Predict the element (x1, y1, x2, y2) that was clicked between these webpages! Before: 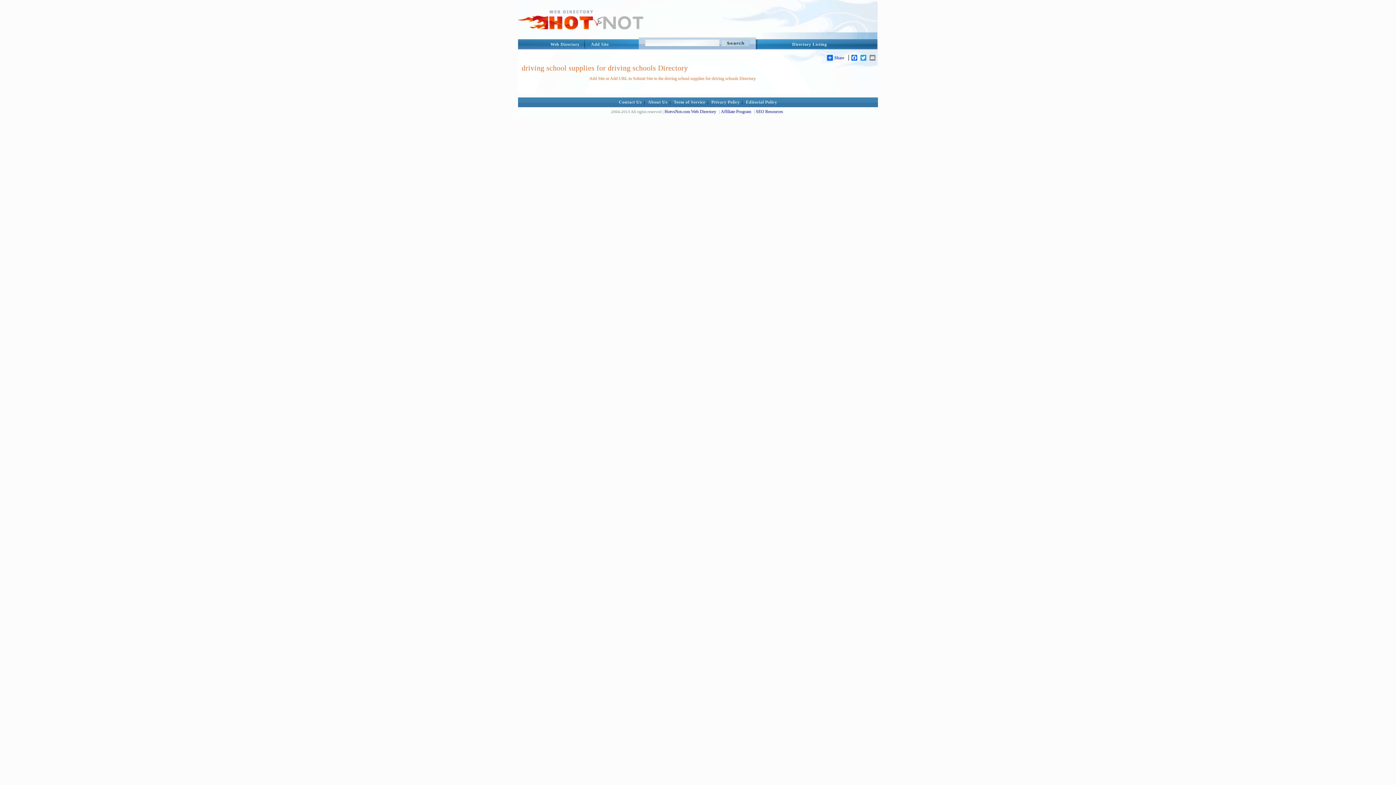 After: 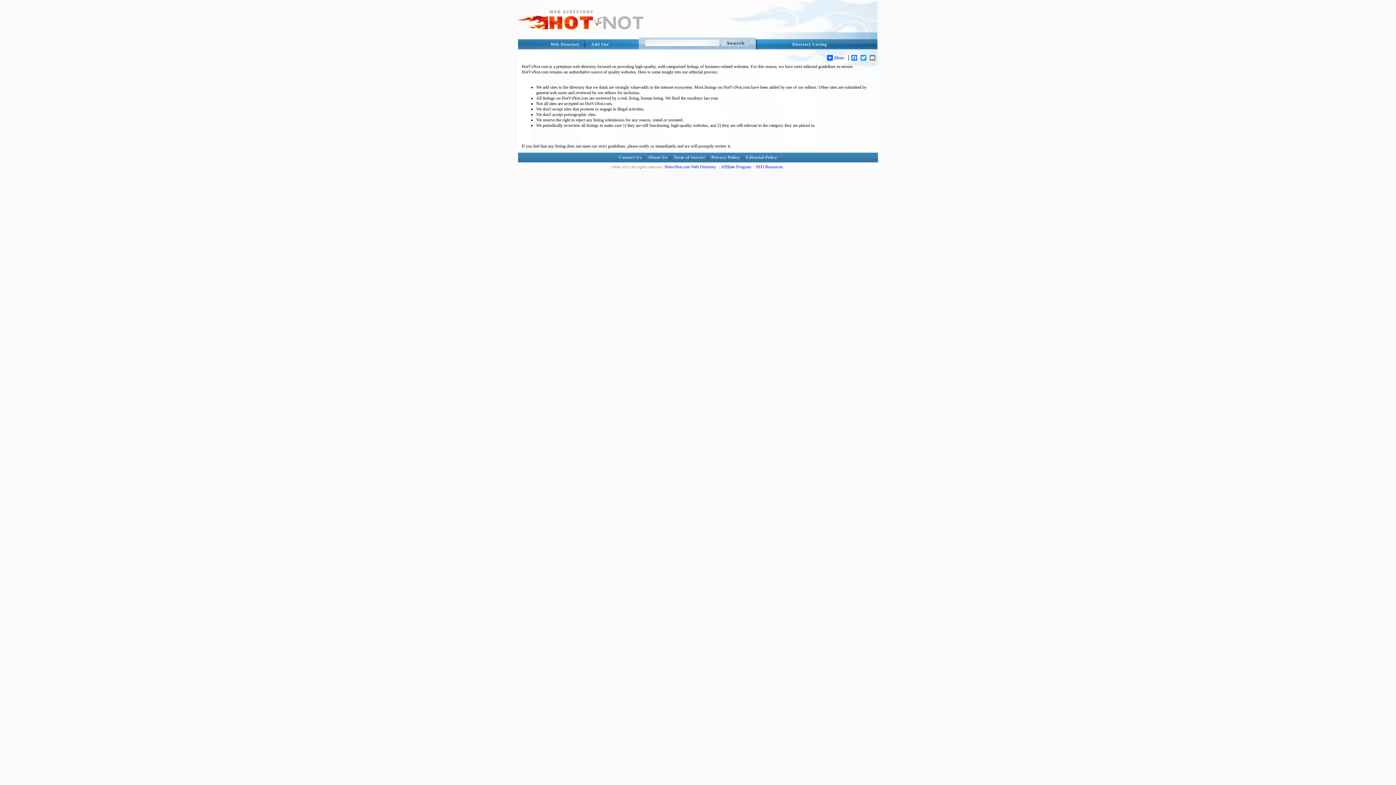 Action: bbox: (746, 99, 777, 104) label: Editorial Policy